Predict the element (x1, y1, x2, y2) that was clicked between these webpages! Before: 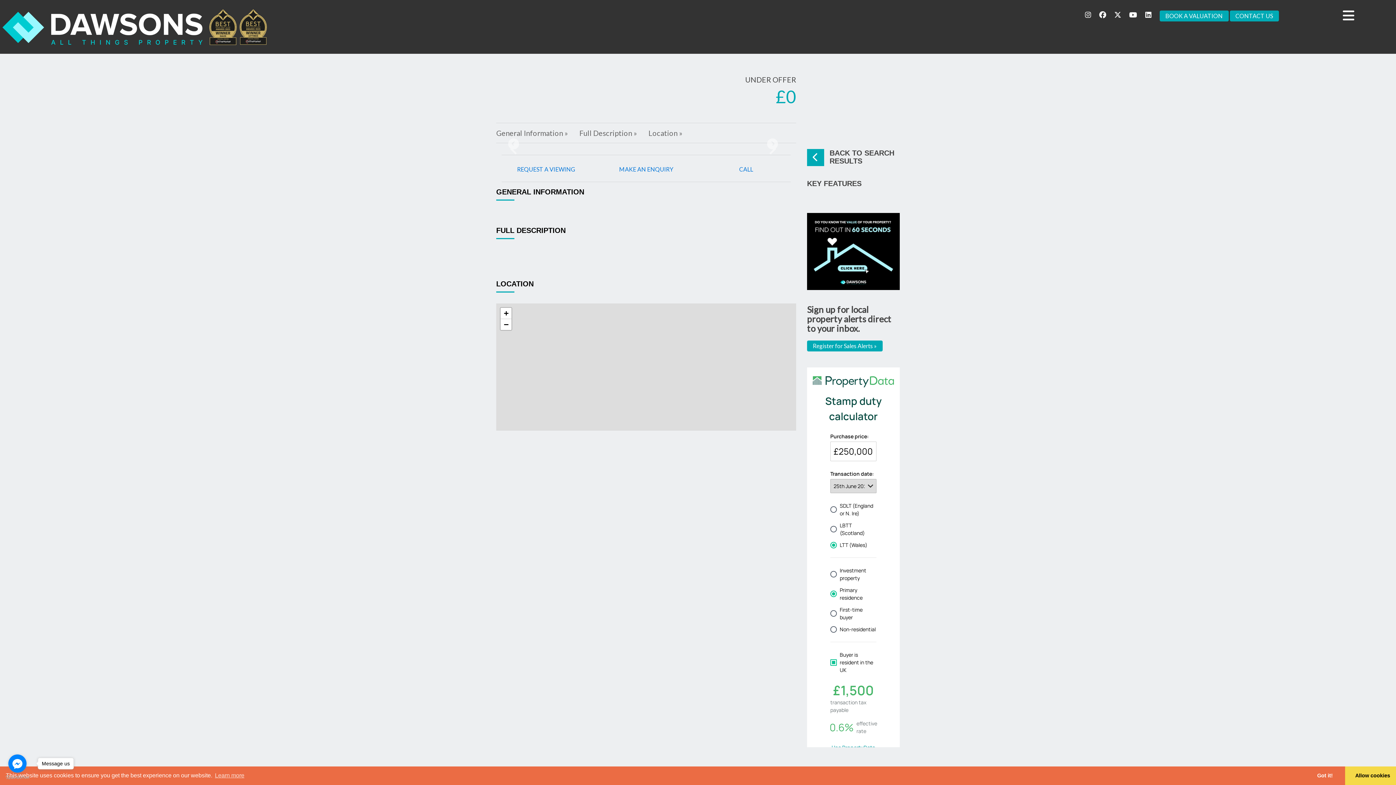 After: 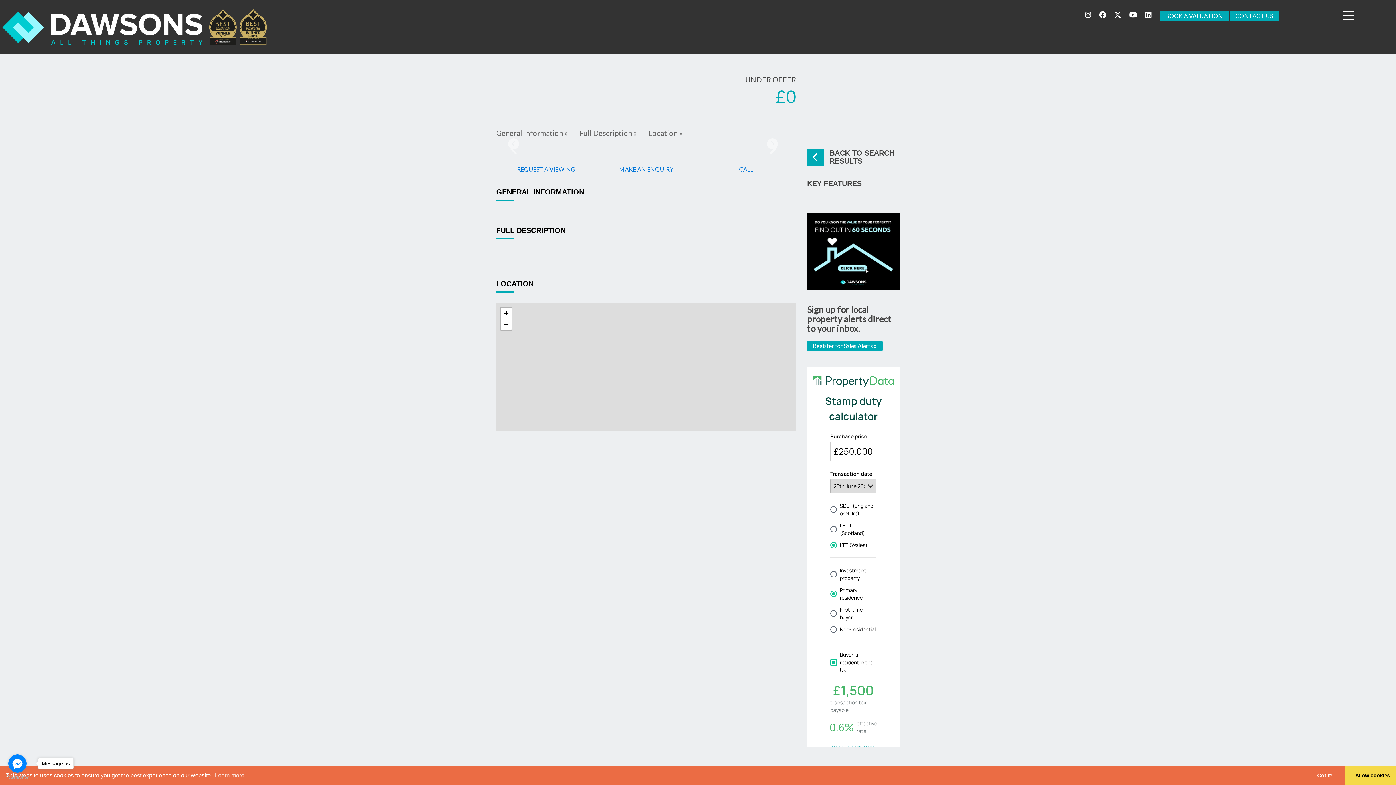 Action: bbox: (1145, 11, 1158, 18)